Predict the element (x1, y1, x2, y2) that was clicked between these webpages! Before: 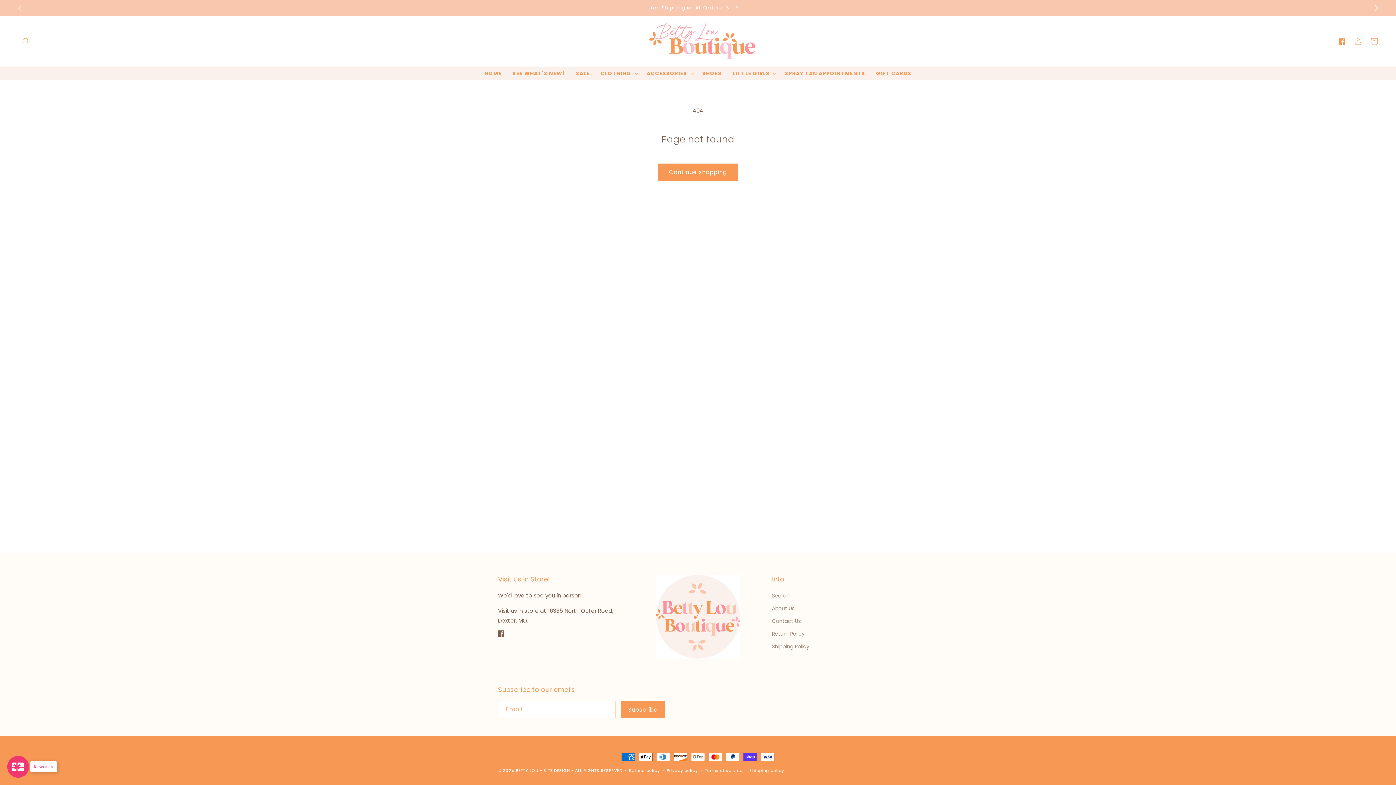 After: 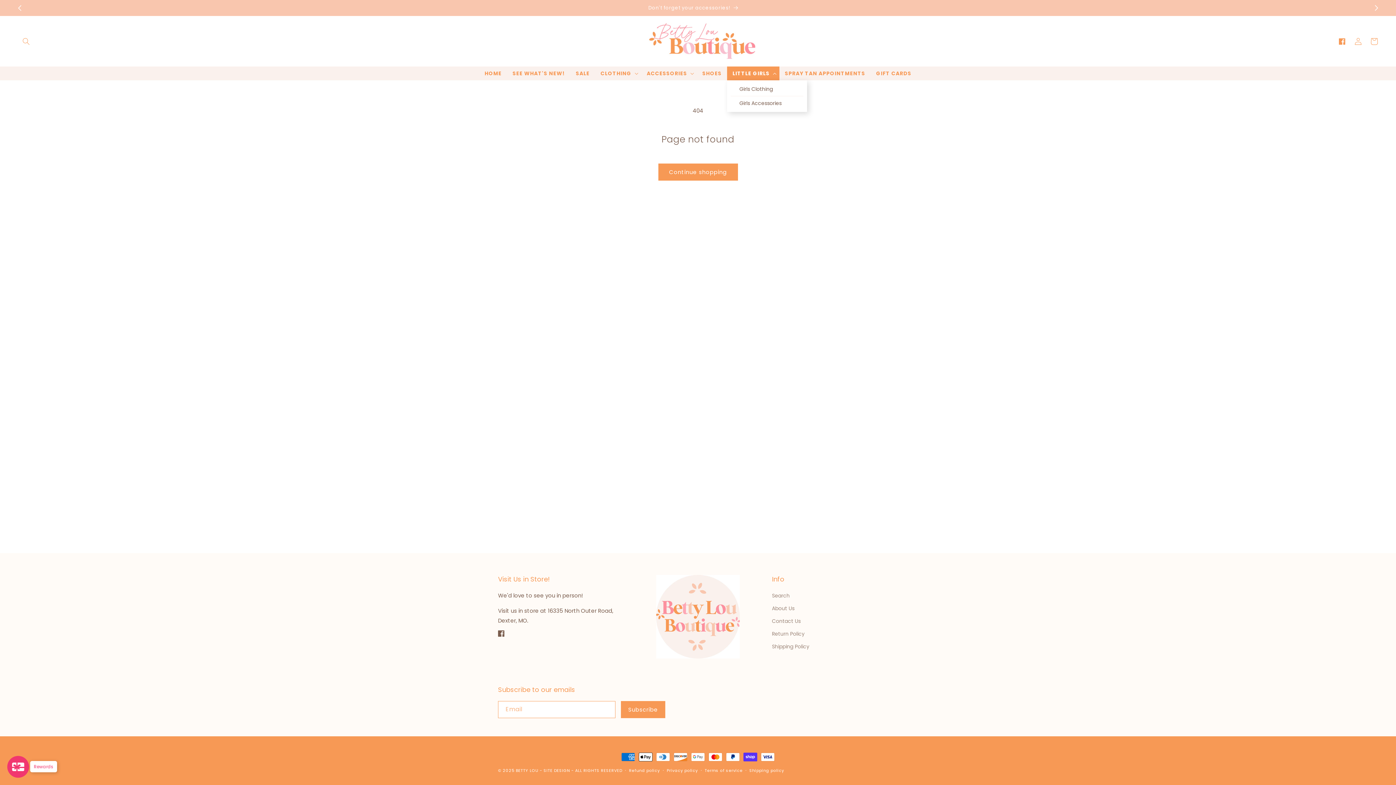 Action: label: LITTLE GIRLS bbox: (727, 66, 779, 80)